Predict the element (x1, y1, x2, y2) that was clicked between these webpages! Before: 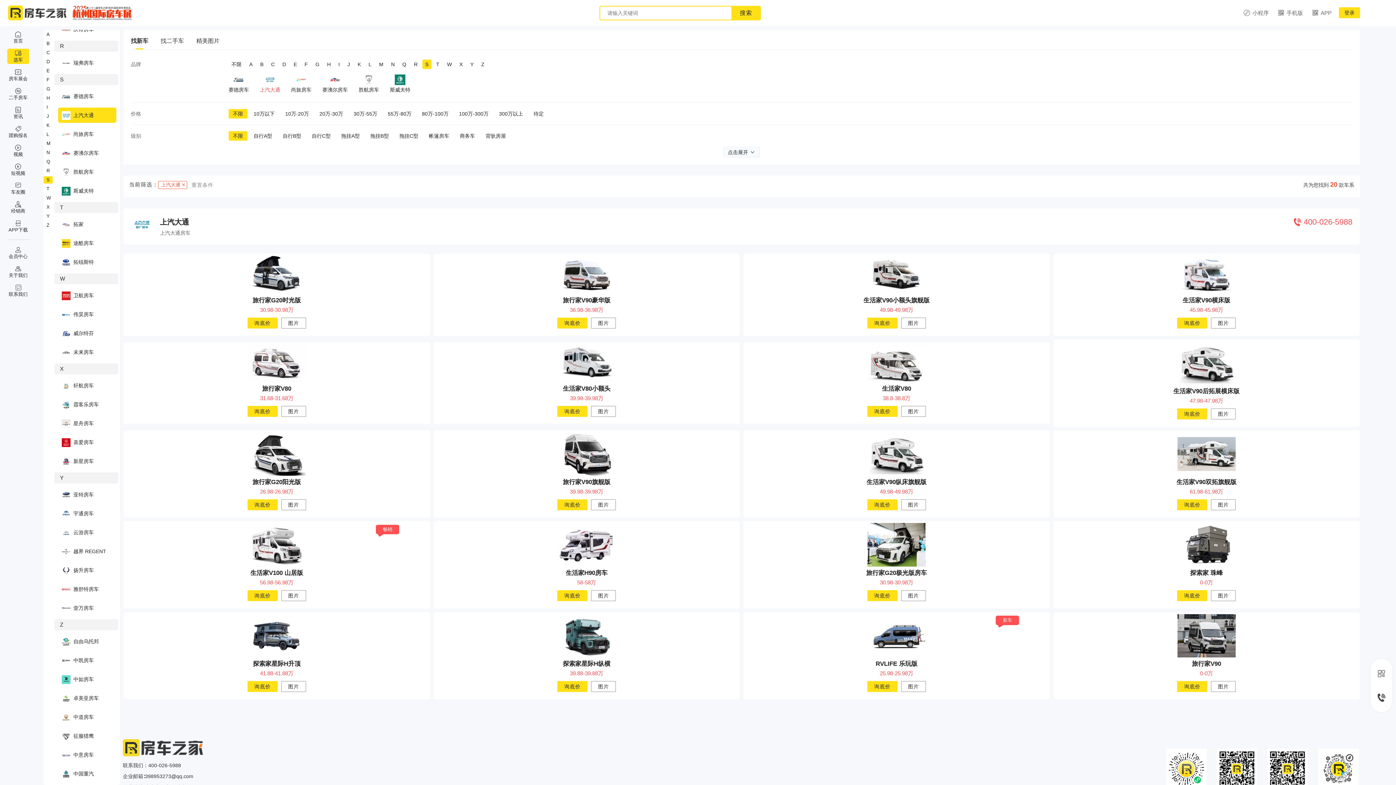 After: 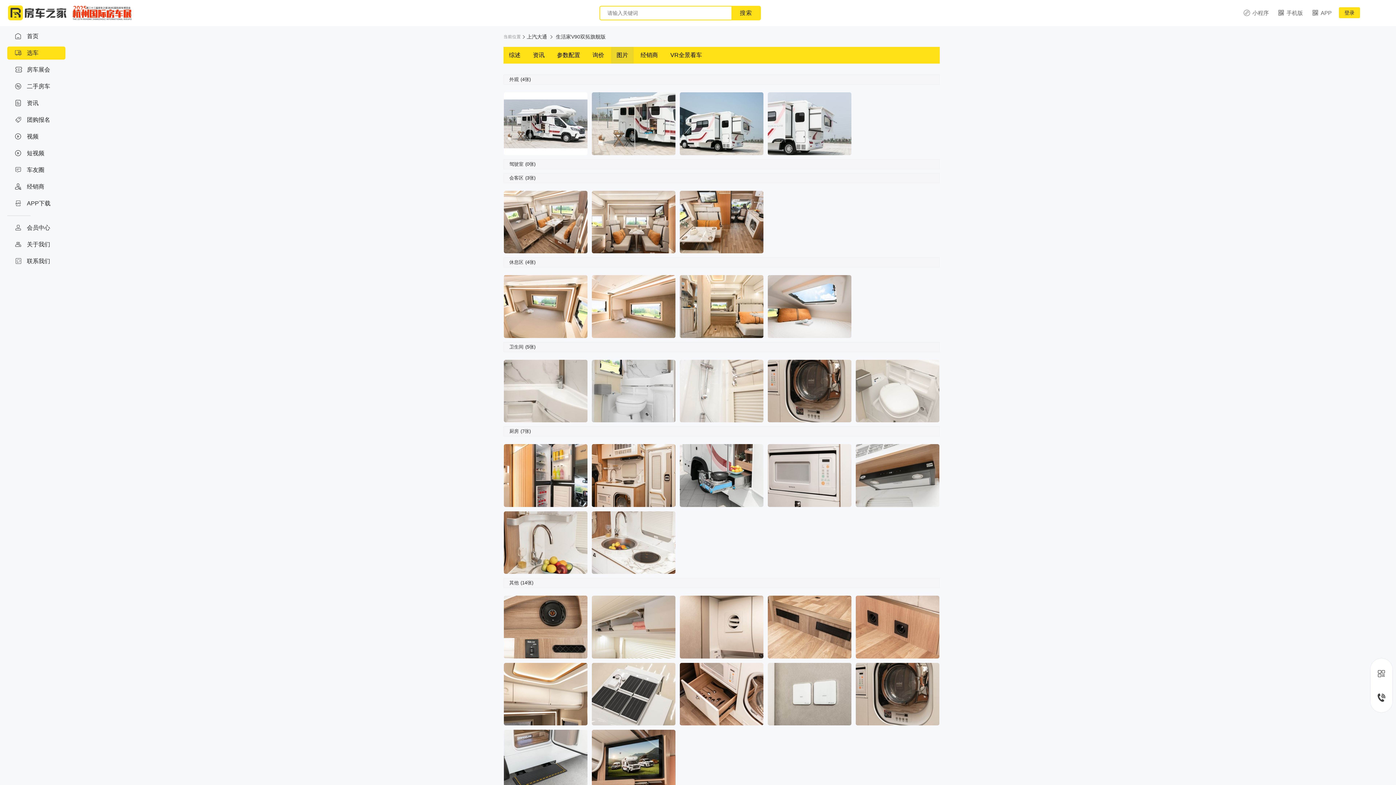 Action: label: 图片 bbox: (1211, 499, 1236, 510)